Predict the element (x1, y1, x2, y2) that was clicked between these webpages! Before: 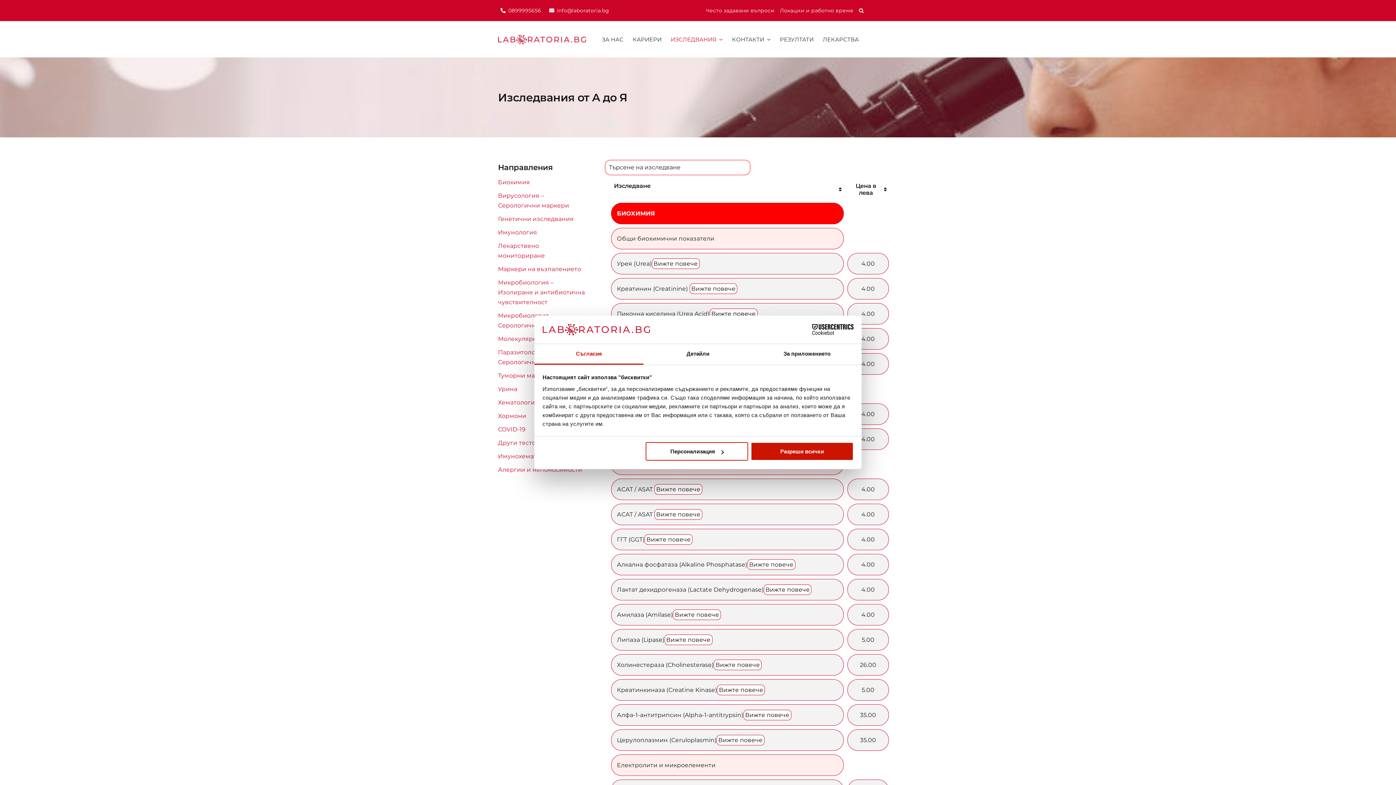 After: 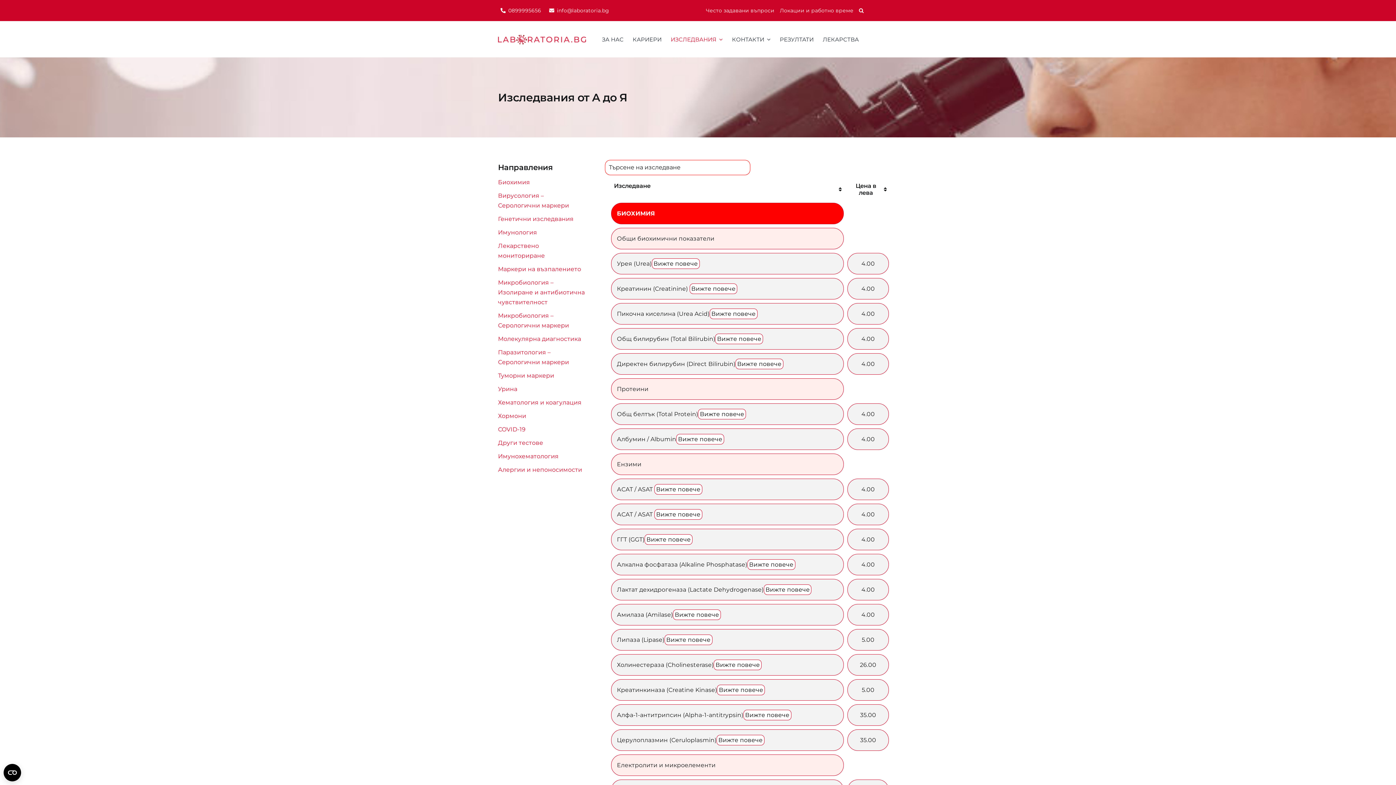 Action: label: Разреши всички bbox: (751, 442, 853, 461)